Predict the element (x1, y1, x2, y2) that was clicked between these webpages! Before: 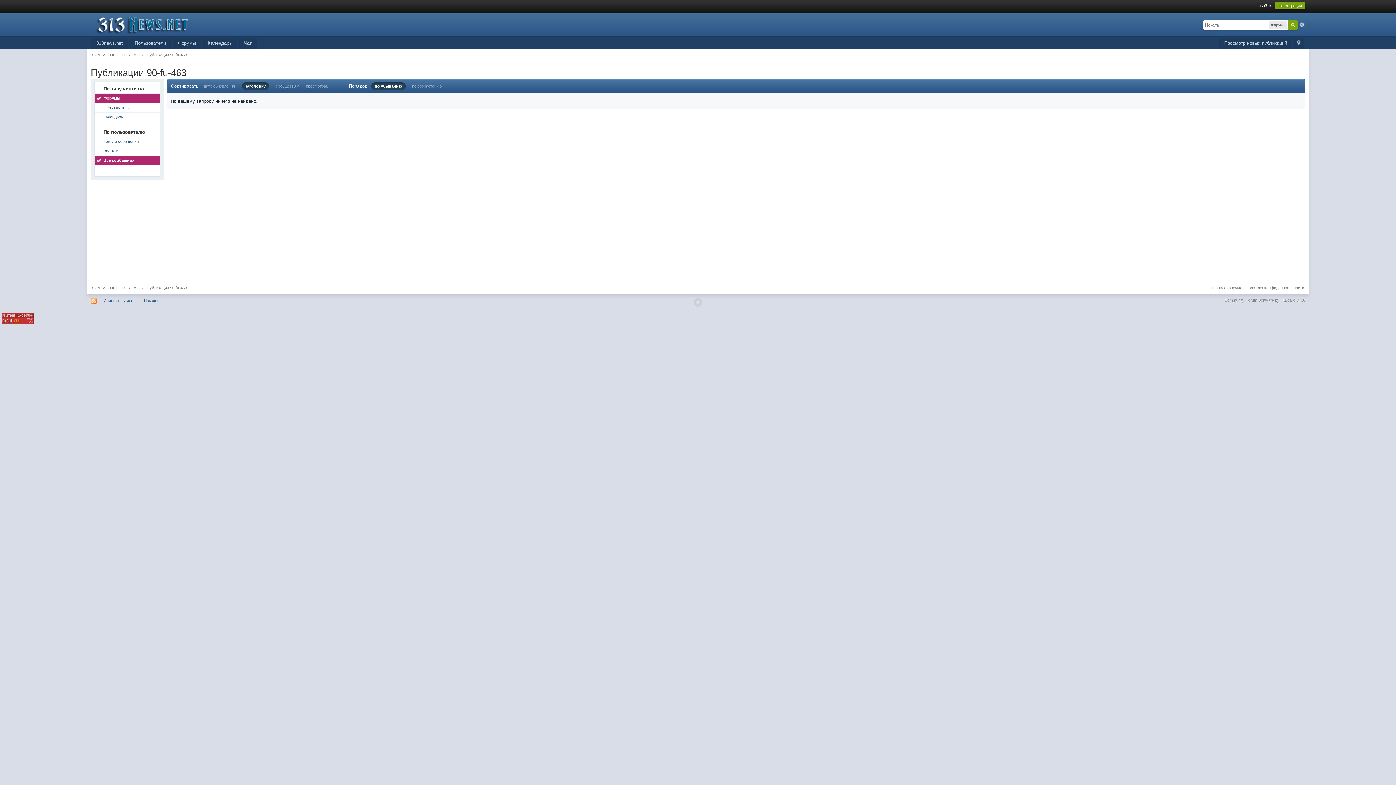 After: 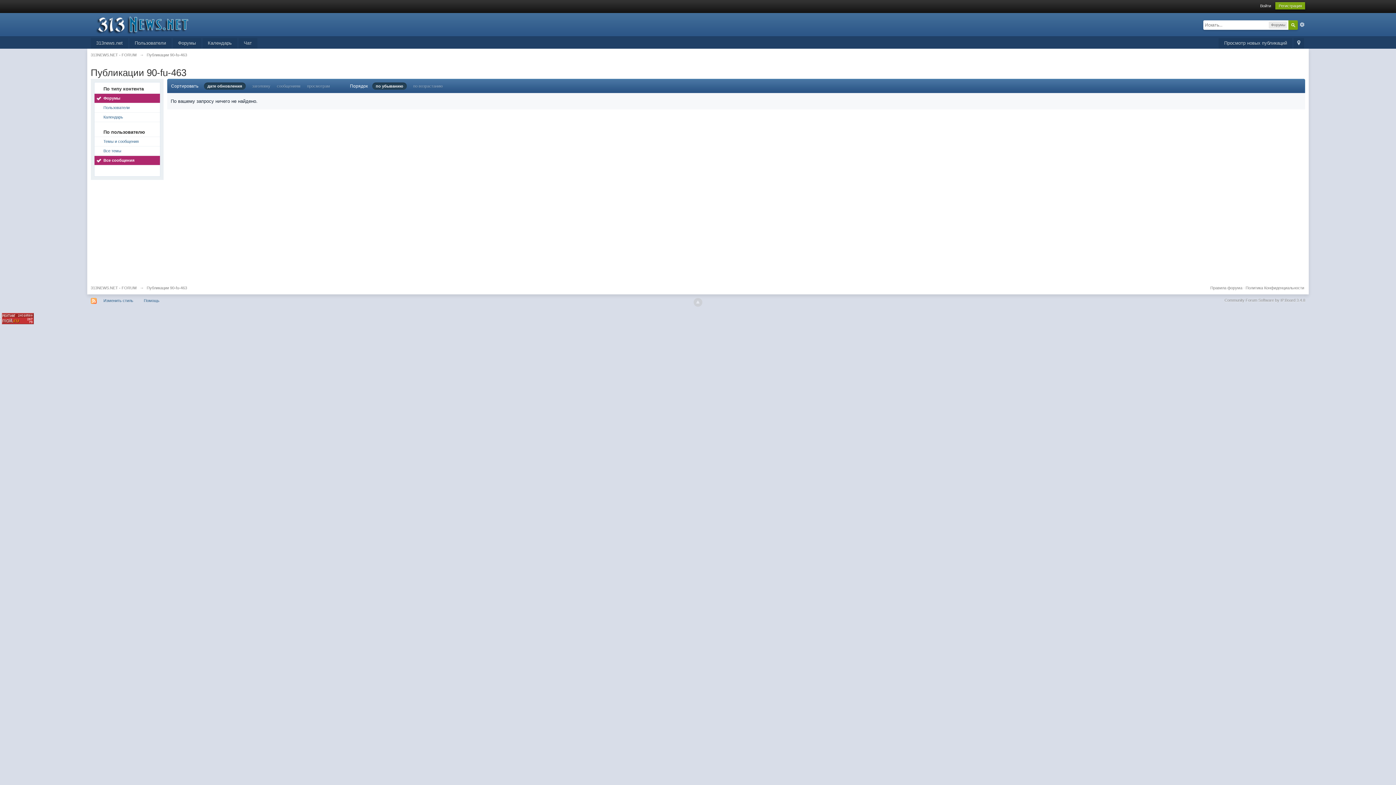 Action: bbox: (203, 84, 235, 88) label: дате обновления